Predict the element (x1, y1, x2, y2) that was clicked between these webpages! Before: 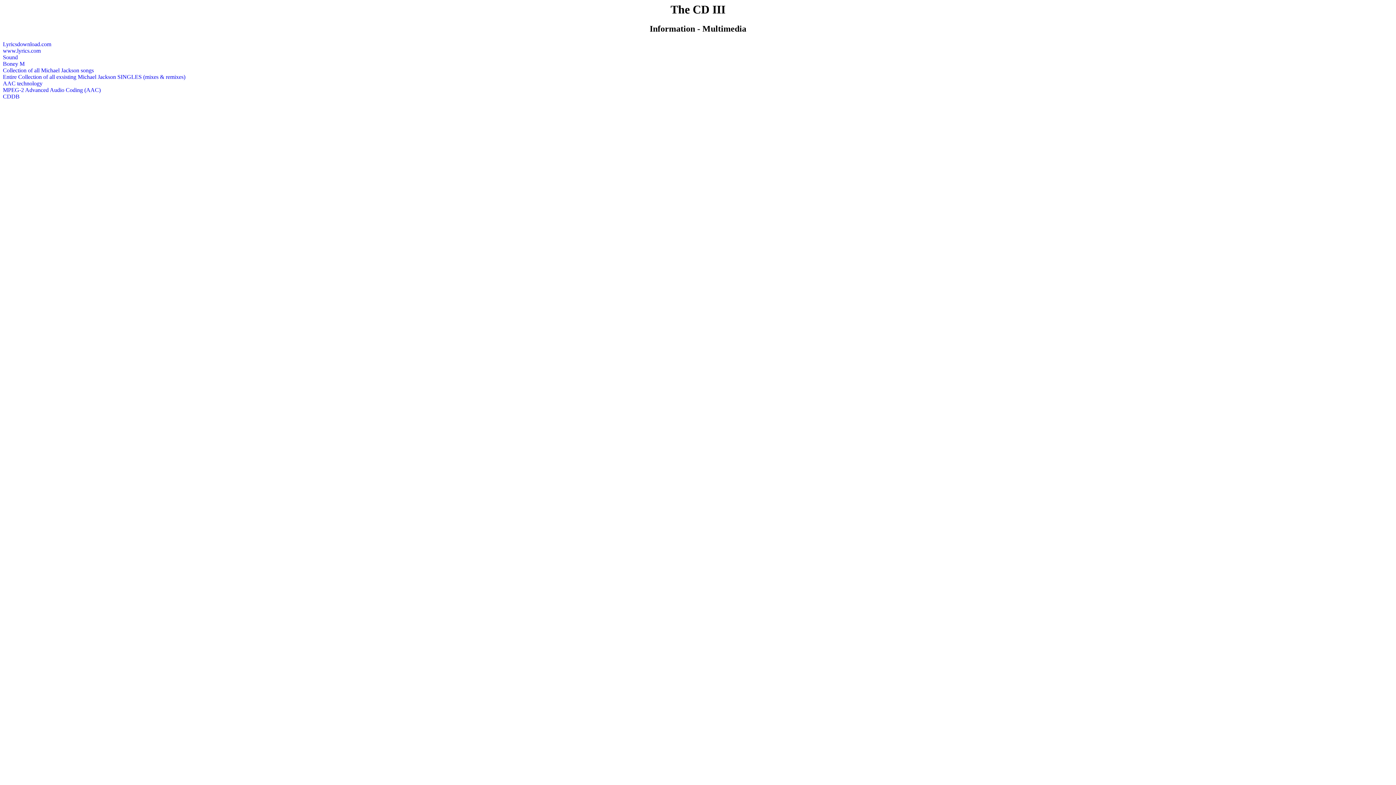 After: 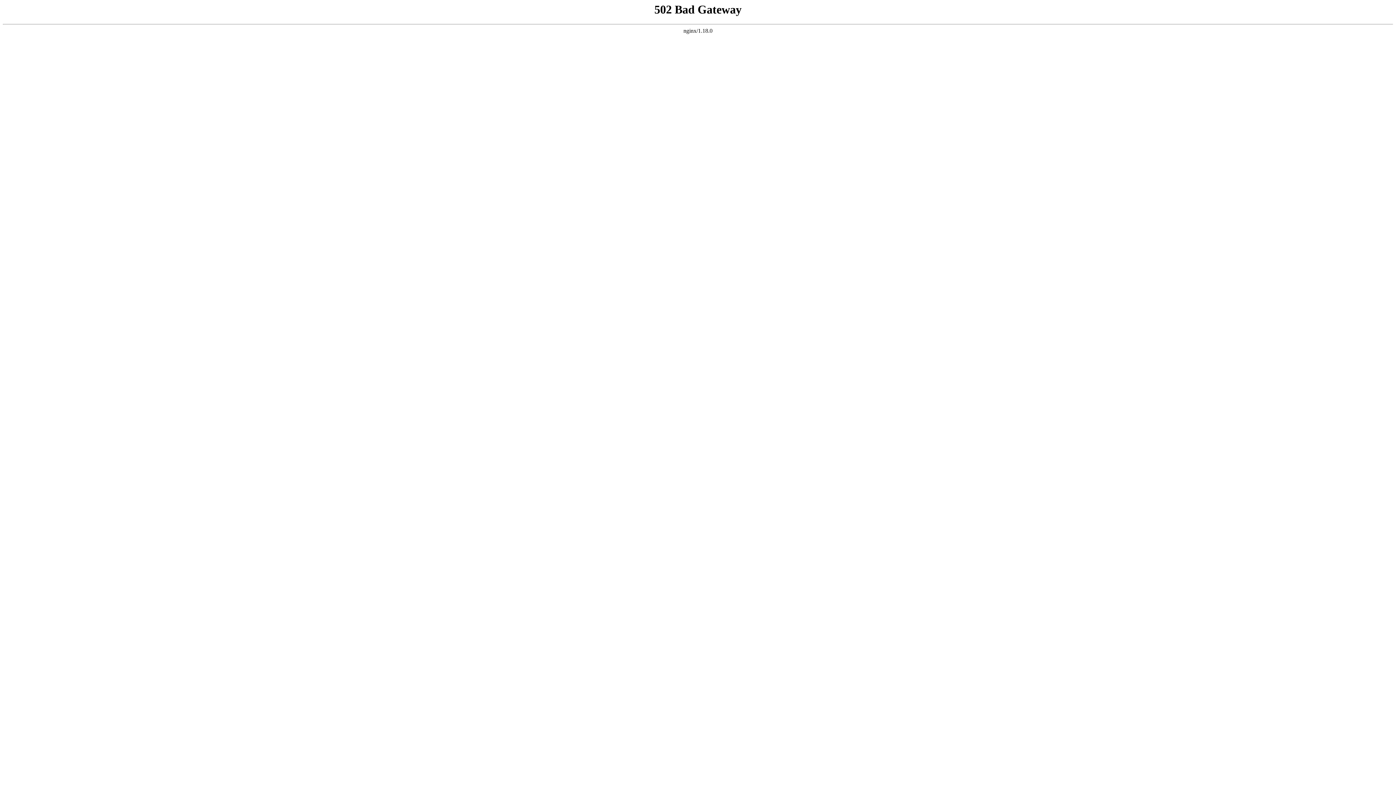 Action: bbox: (2, 73, 185, 80) label: Entire Collection of all exsisting Michael Jackson SINGLES (mixes & remixes)